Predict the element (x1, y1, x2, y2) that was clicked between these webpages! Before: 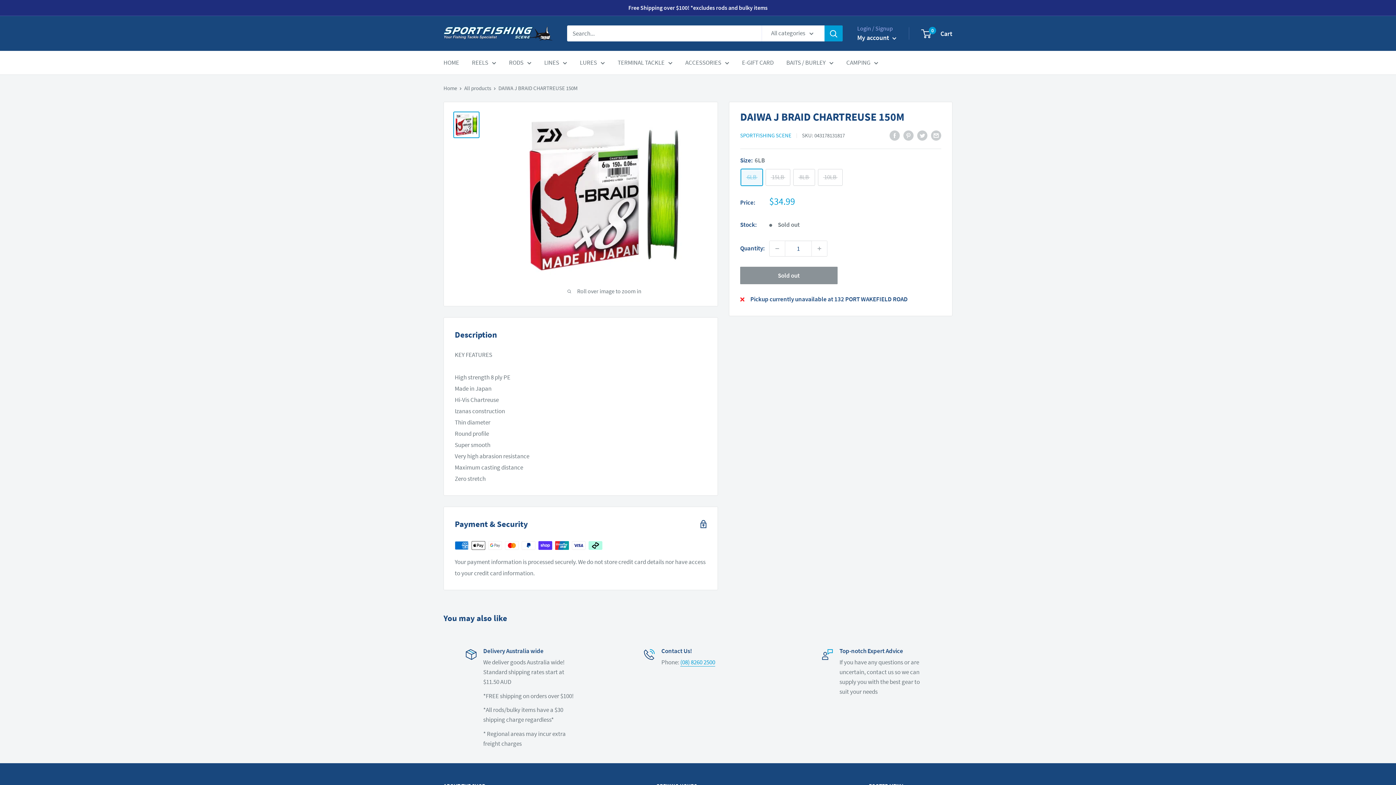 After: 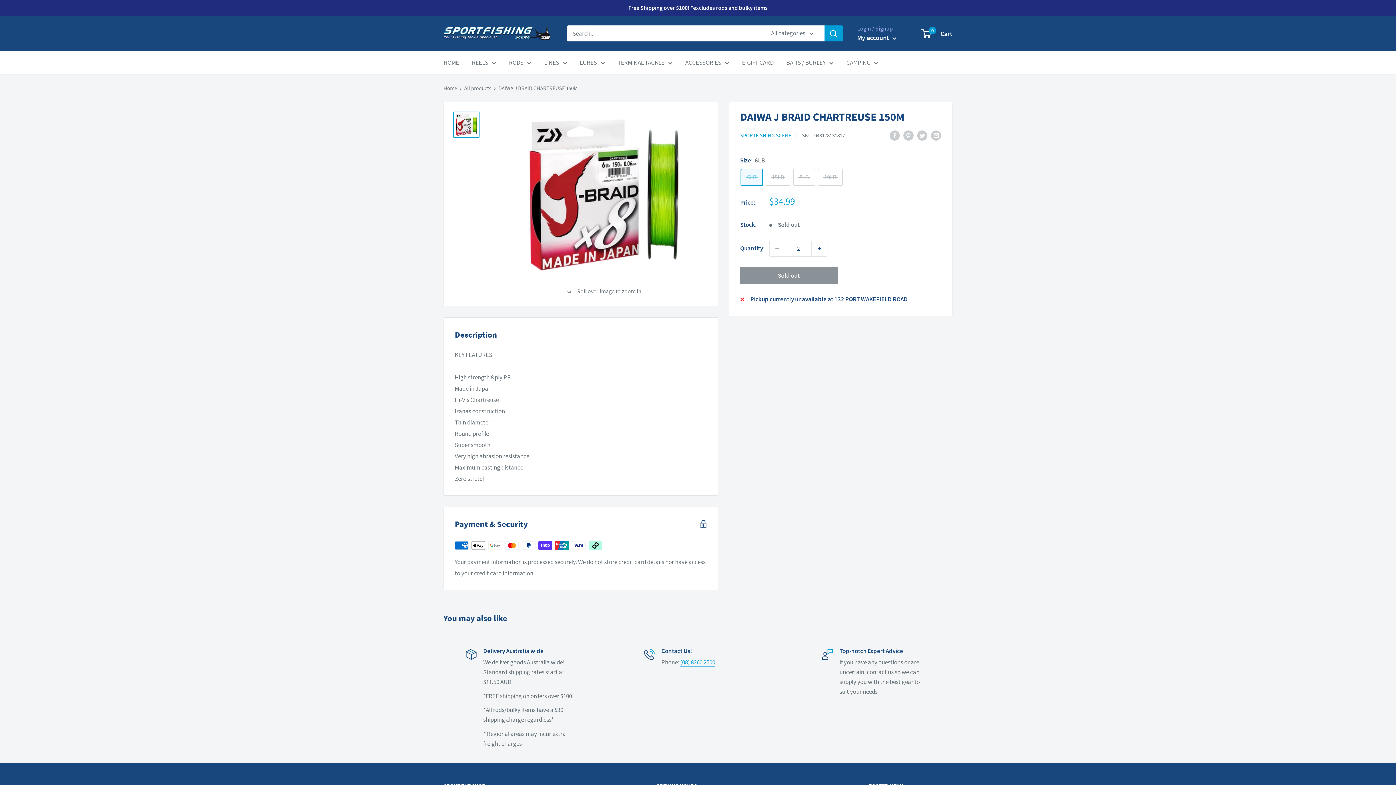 Action: label: Increase quantity by 1 bbox: (812, 241, 827, 256)